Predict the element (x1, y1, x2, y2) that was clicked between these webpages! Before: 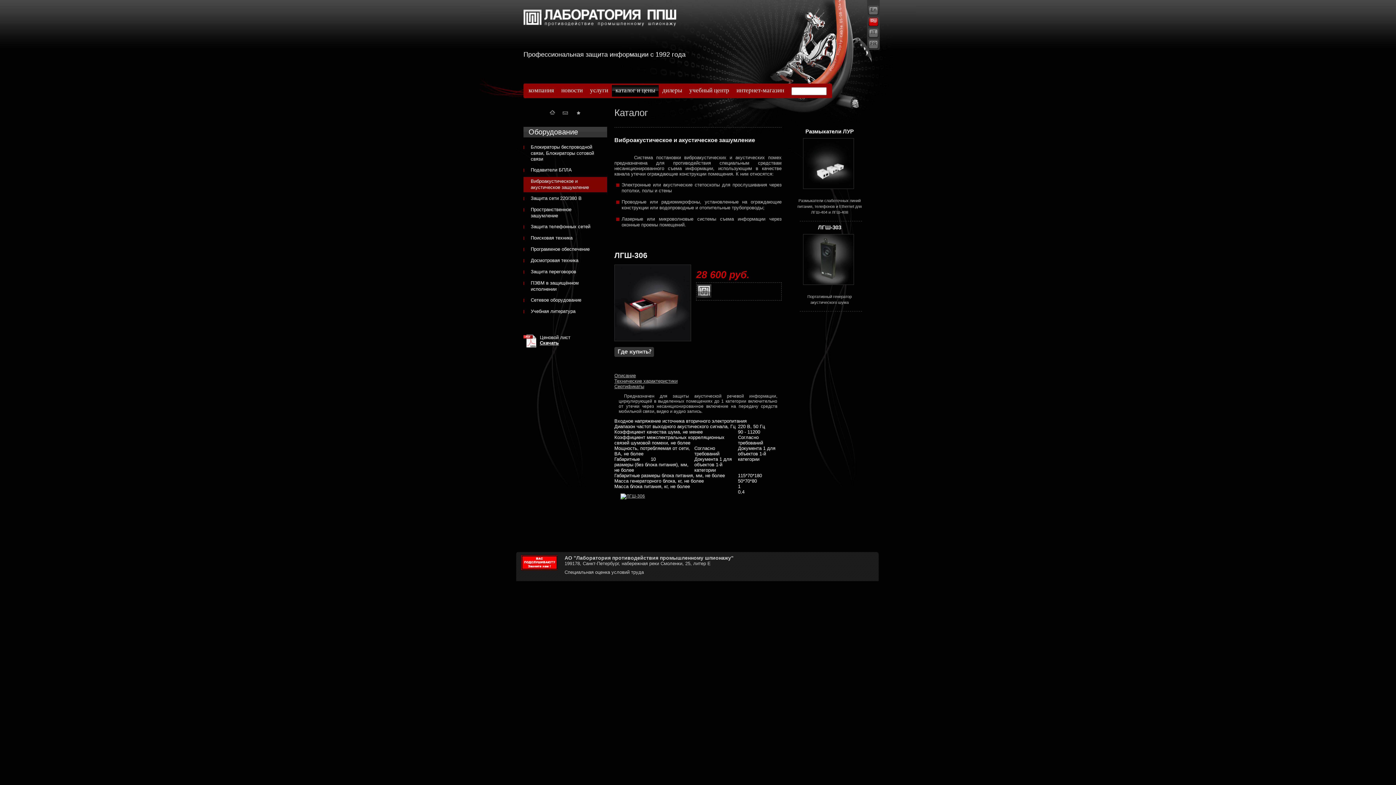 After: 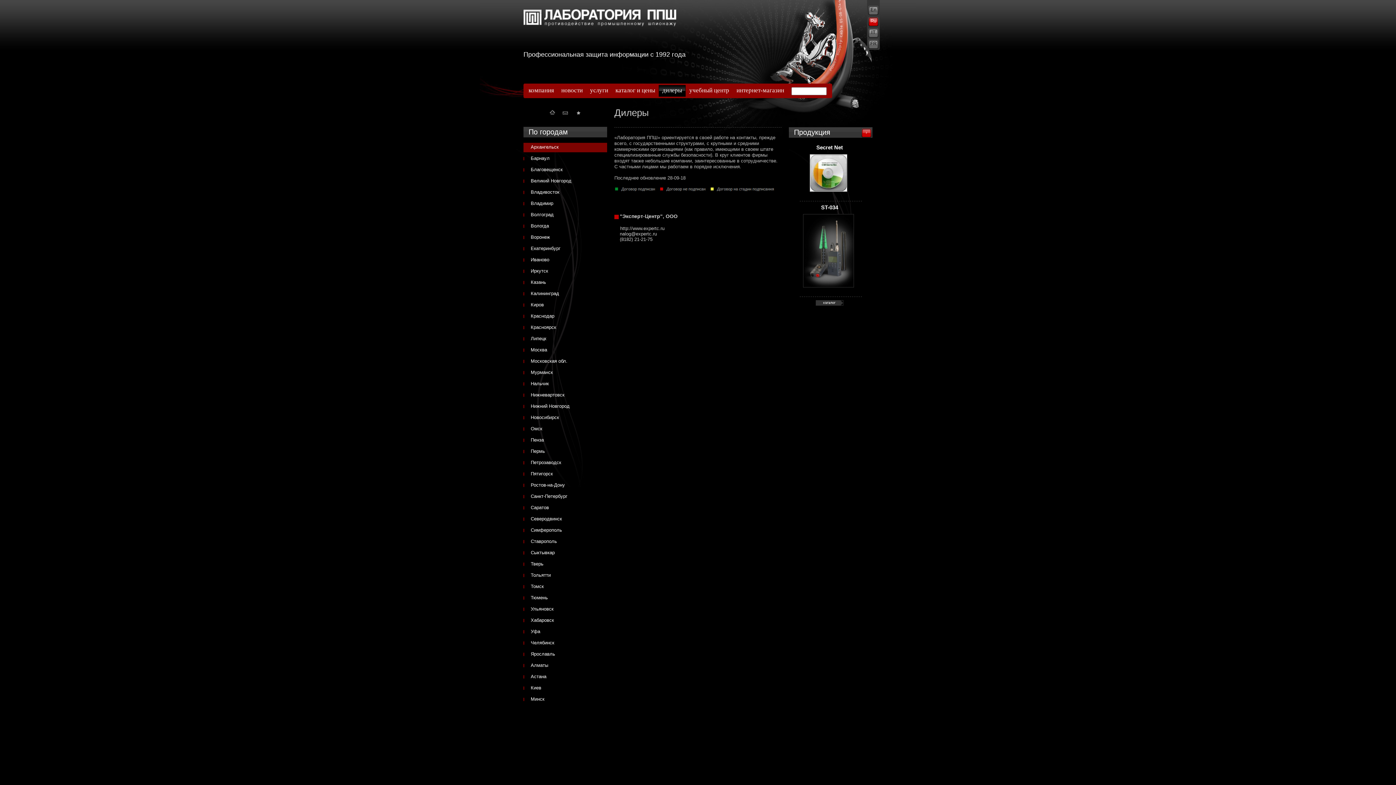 Action: bbox: (658, 85, 685, 96) label: дилеры